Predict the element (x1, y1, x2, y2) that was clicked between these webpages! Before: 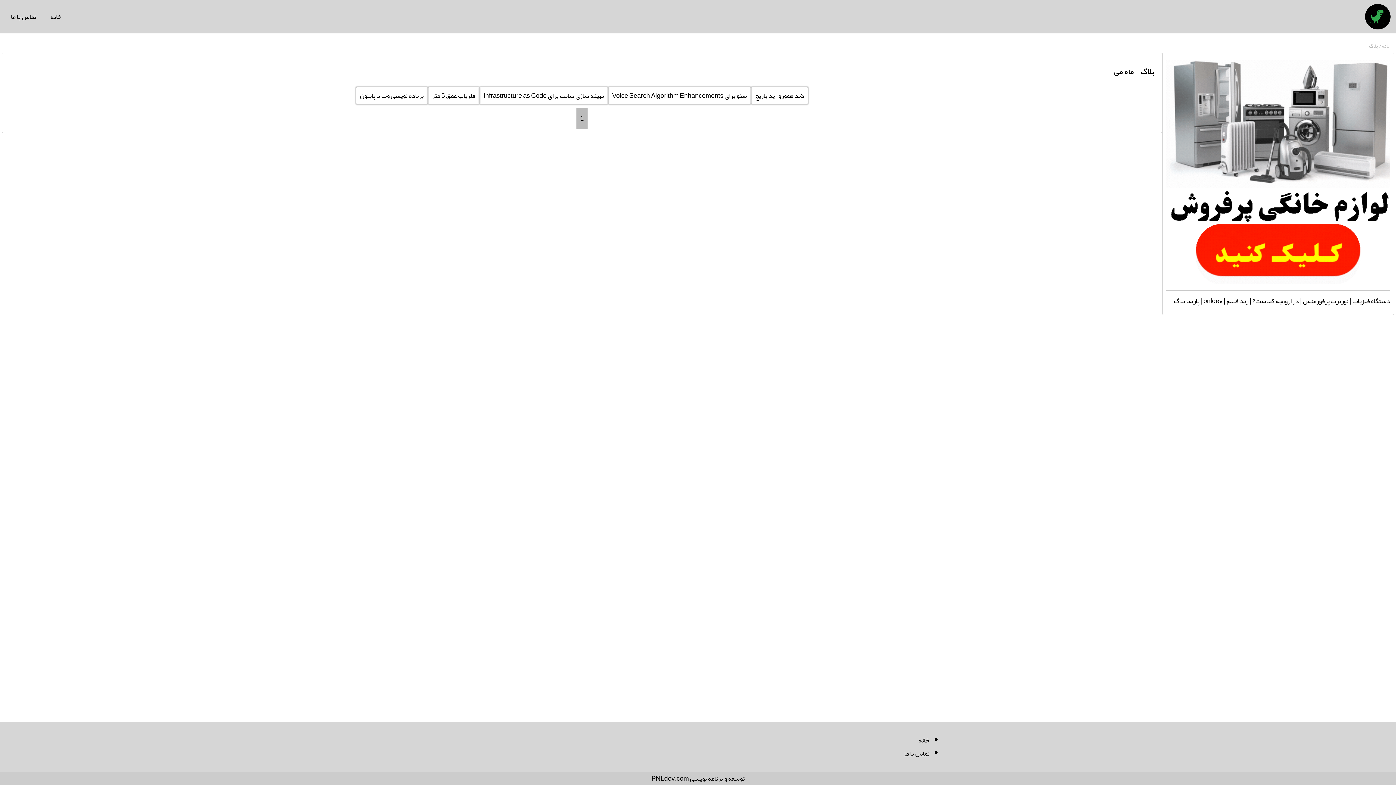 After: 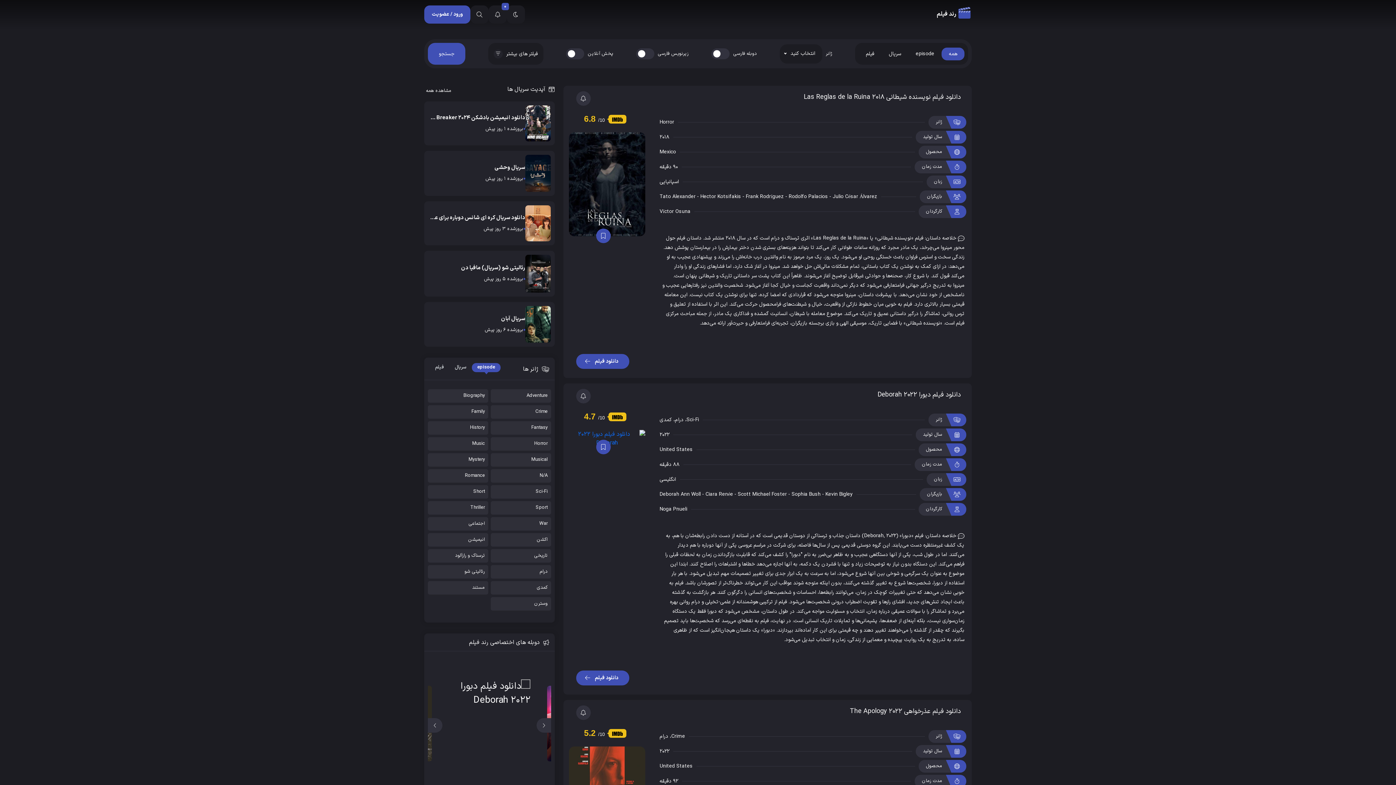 Action: bbox: (1226, 294, 1248, 307) label: رند فیلم